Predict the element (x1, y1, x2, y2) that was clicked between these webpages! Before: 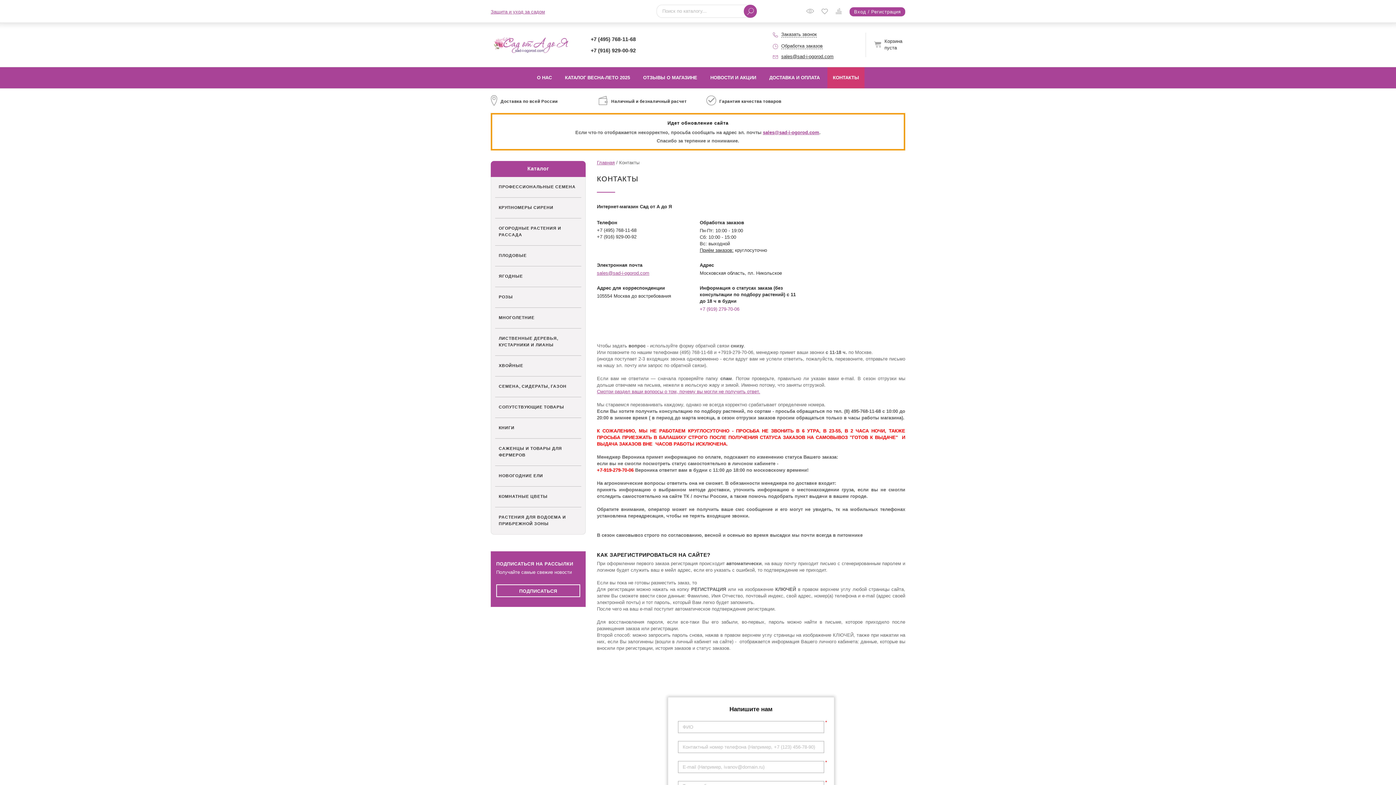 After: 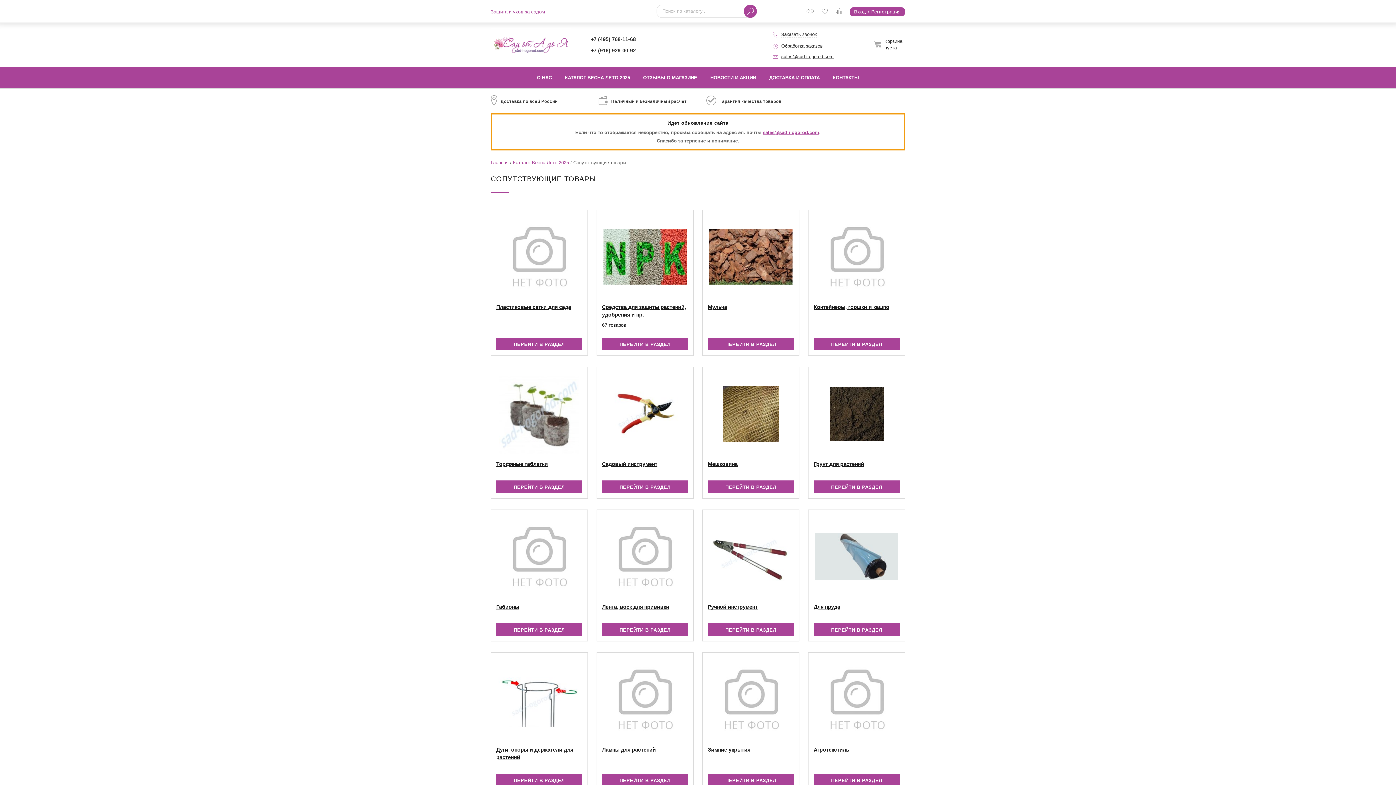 Action: bbox: (498, 404, 564, 409) label: СОПУТСТВУЮЩИЕ ТОВАРЫ